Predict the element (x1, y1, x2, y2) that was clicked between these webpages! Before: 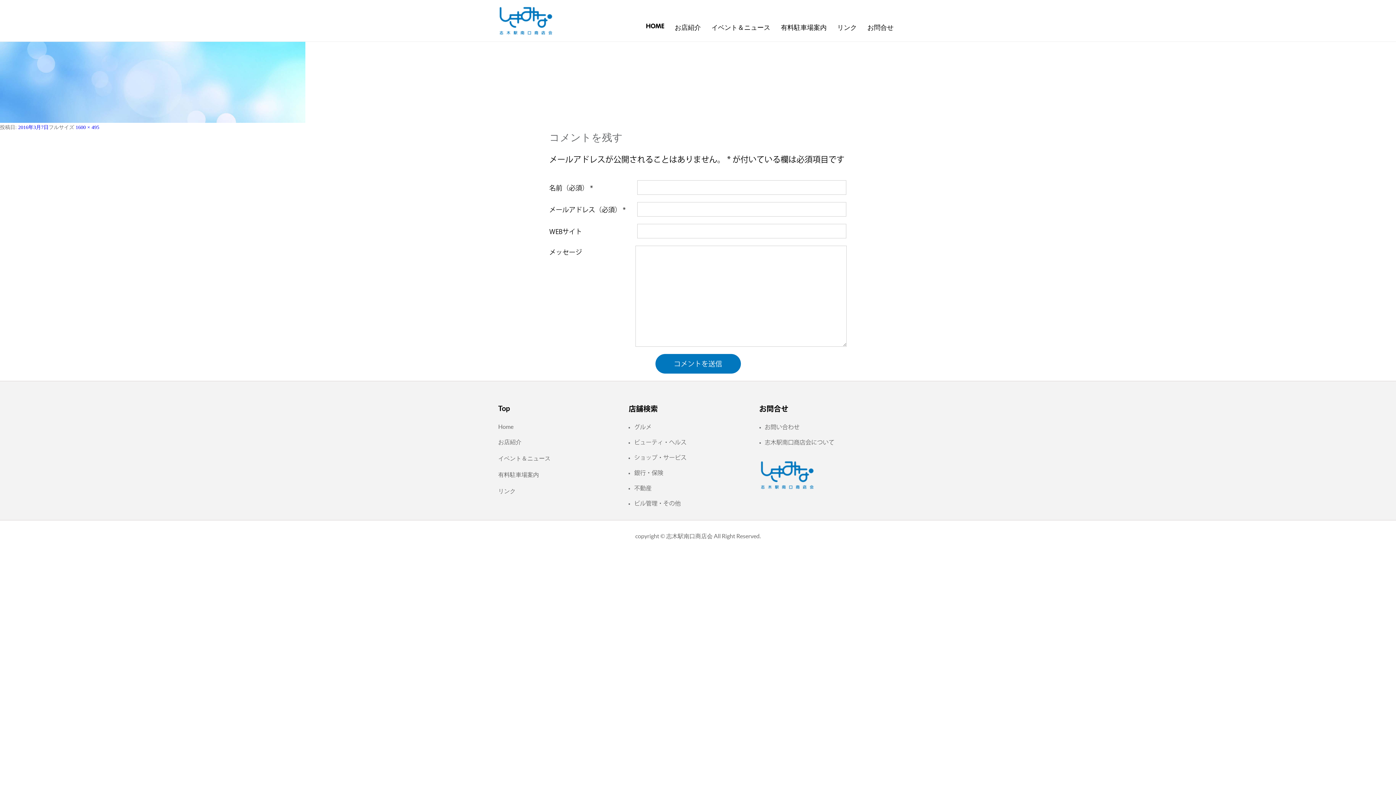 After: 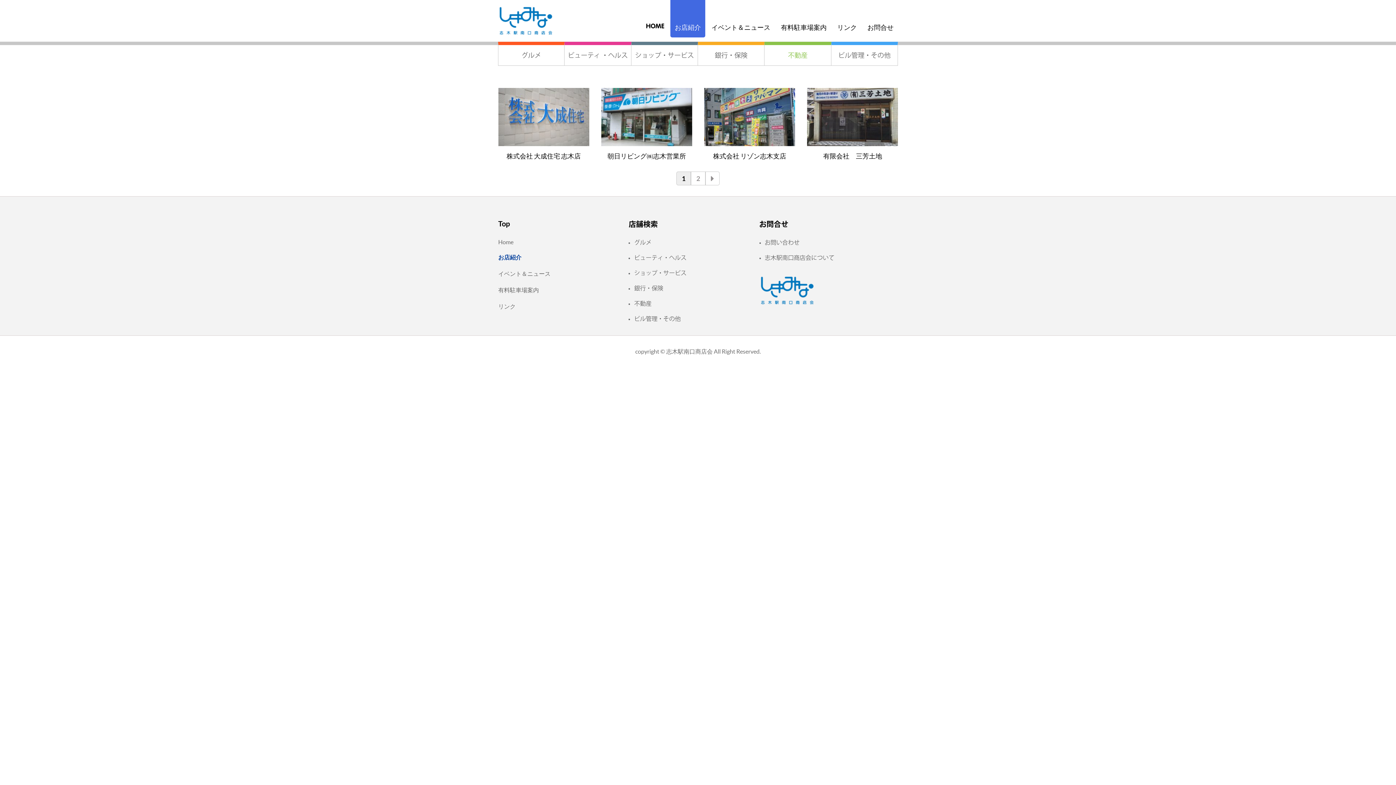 Action: bbox: (634, 482, 751, 497) label: 不動産